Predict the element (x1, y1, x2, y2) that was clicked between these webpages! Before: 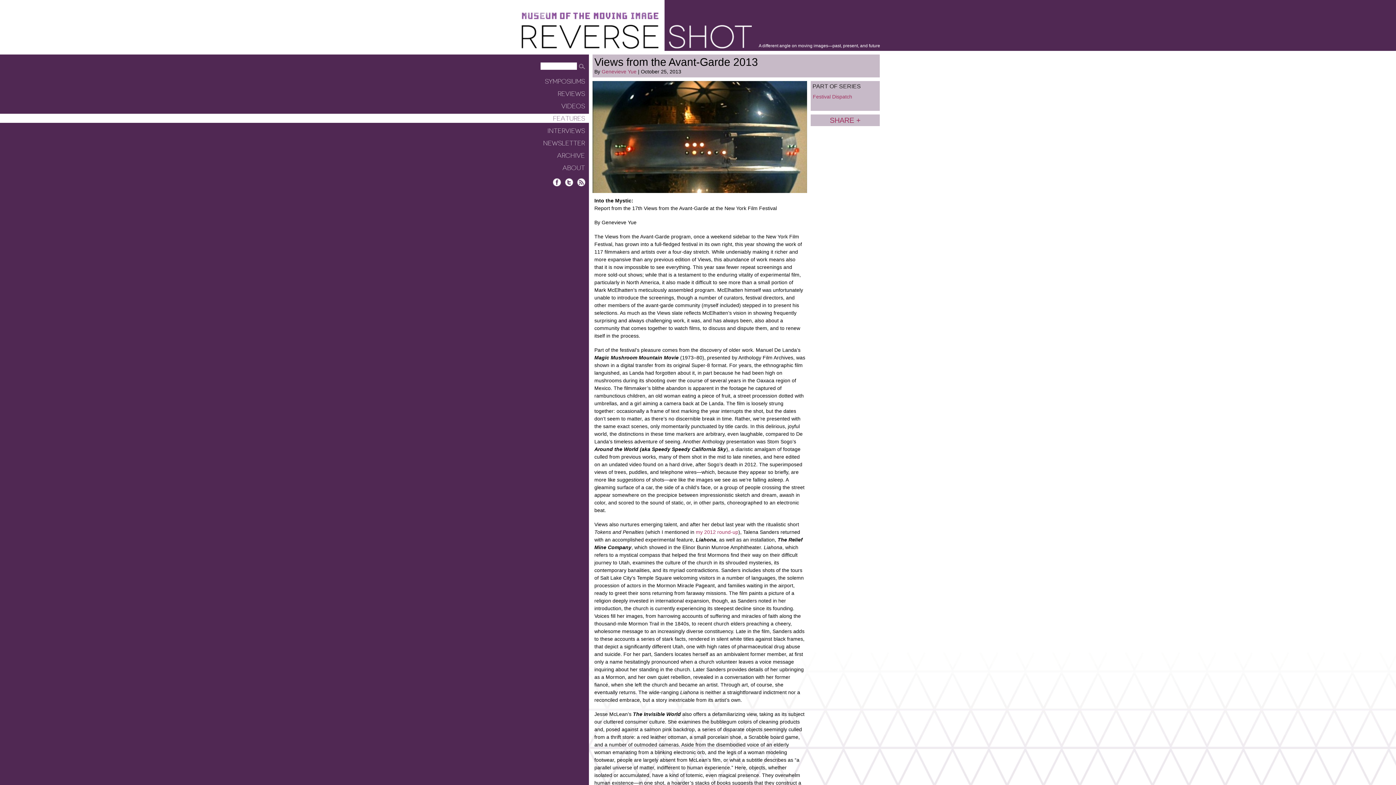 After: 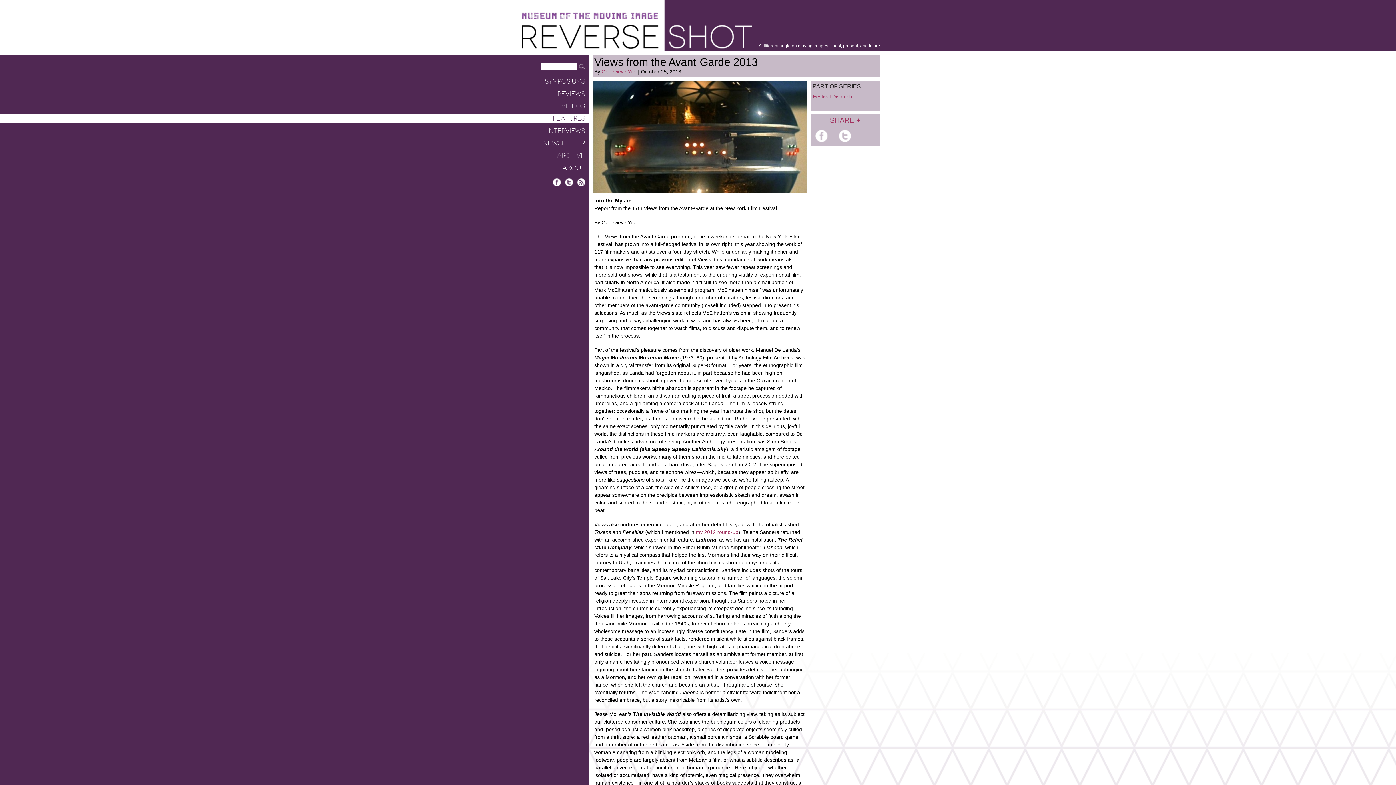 Action: bbox: (810, 114, 880, 126) label: SHARE +